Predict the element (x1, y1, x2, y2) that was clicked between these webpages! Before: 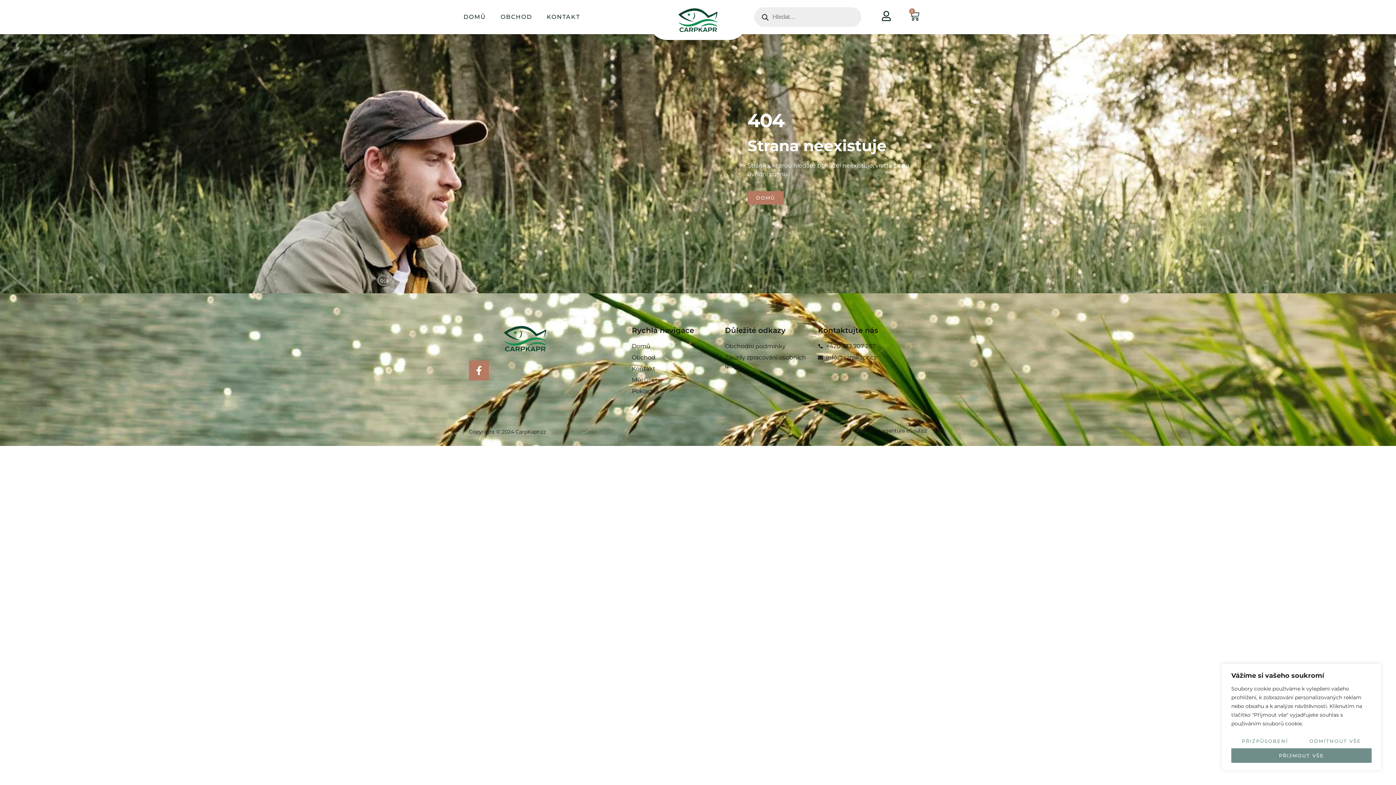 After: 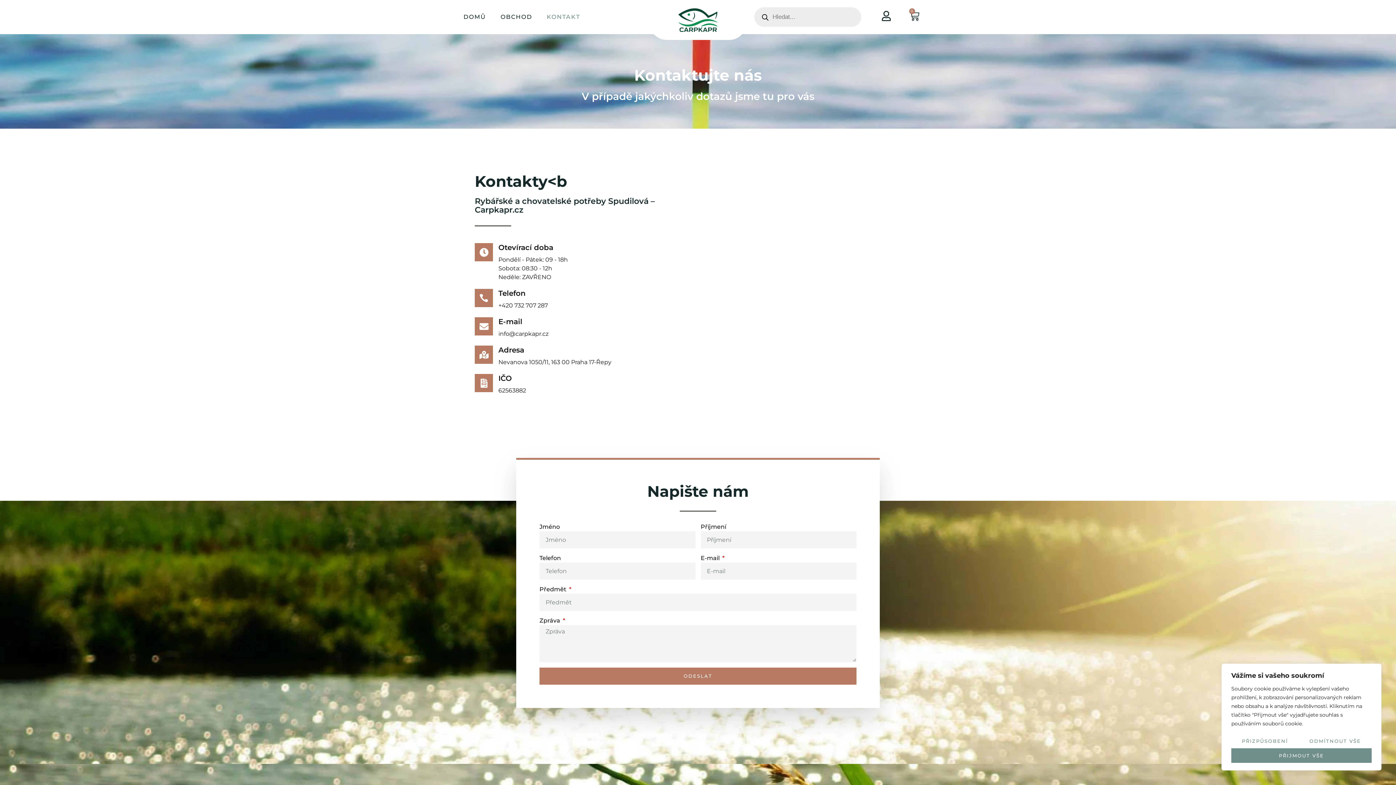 Action: bbox: (539, 8, 587, 25) label: KONTAKT